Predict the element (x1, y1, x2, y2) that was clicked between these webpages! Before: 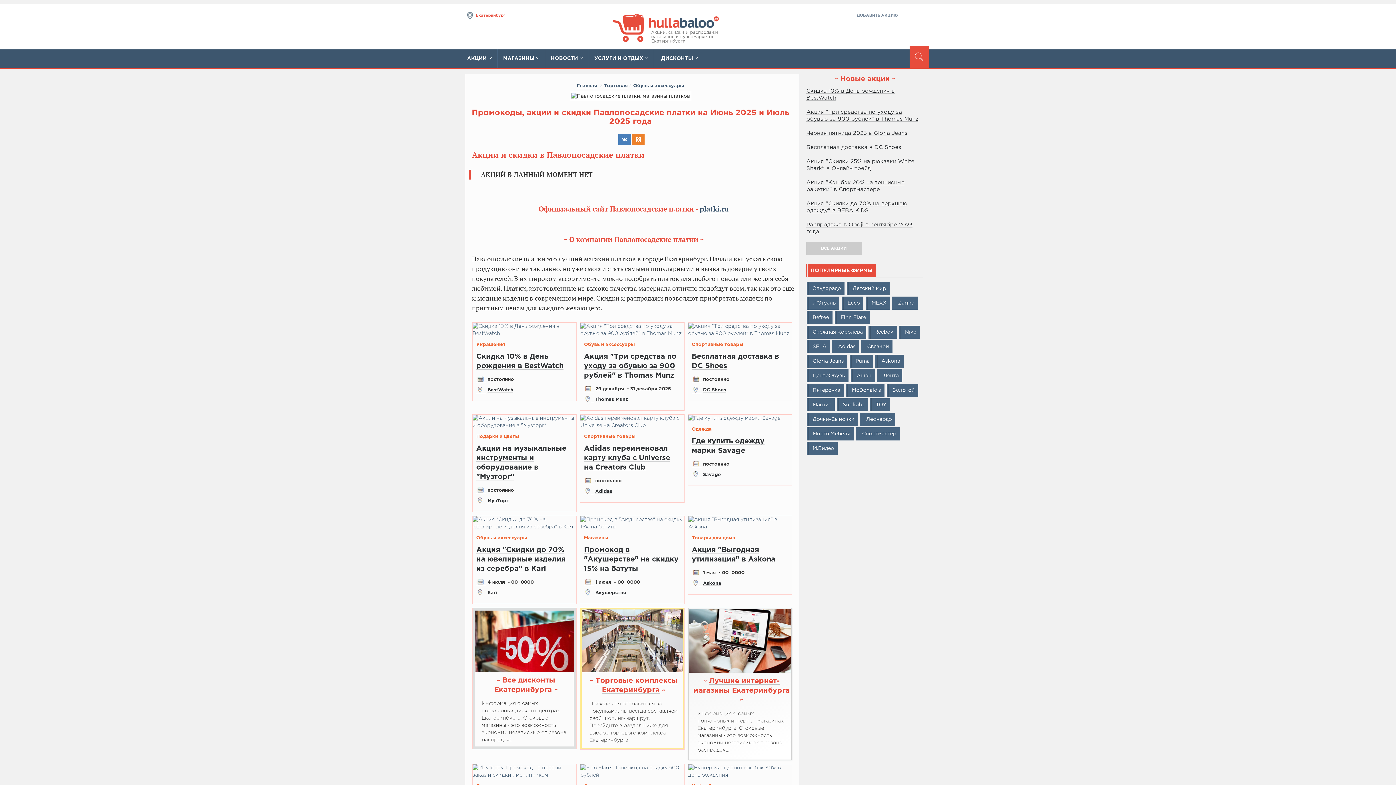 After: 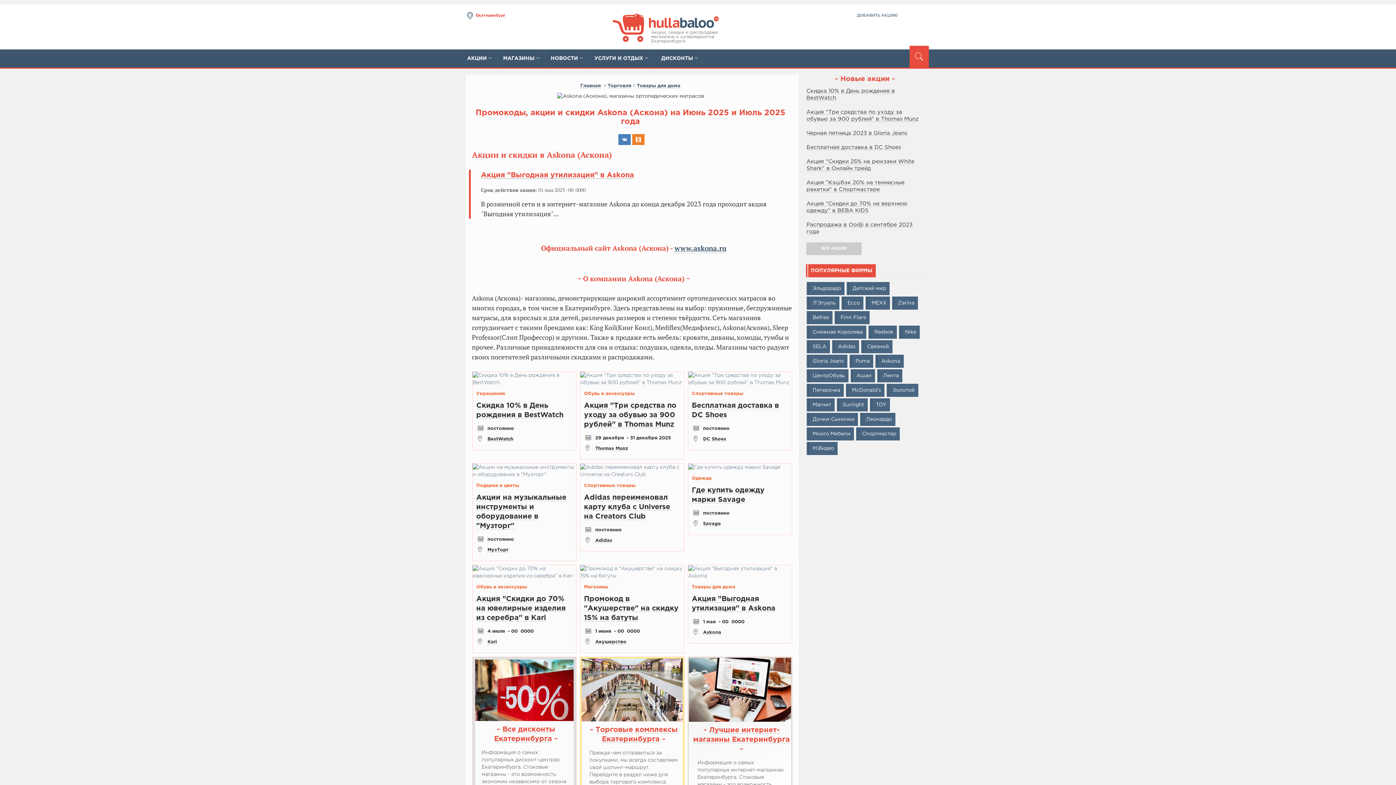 Action: bbox: (877, 354, 904, 368) label: Askona